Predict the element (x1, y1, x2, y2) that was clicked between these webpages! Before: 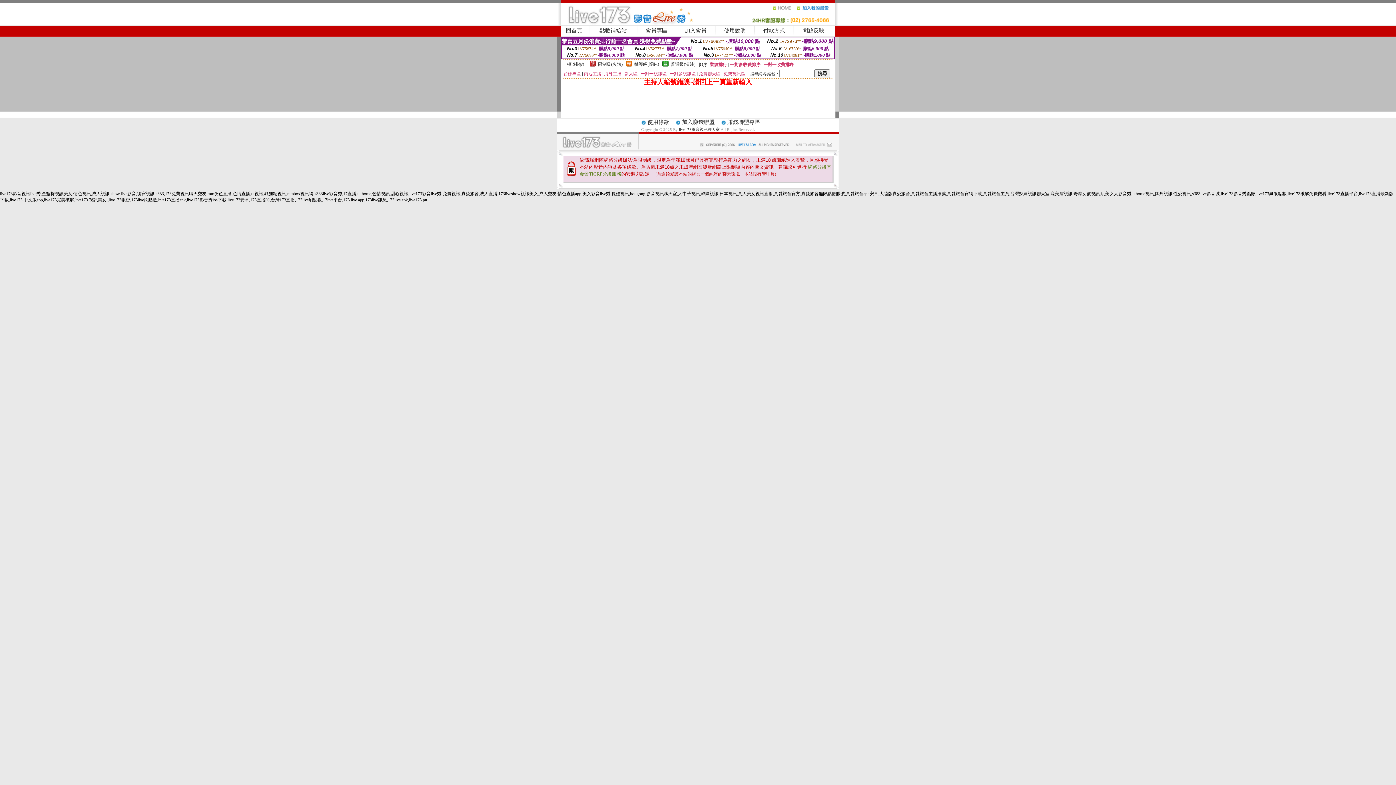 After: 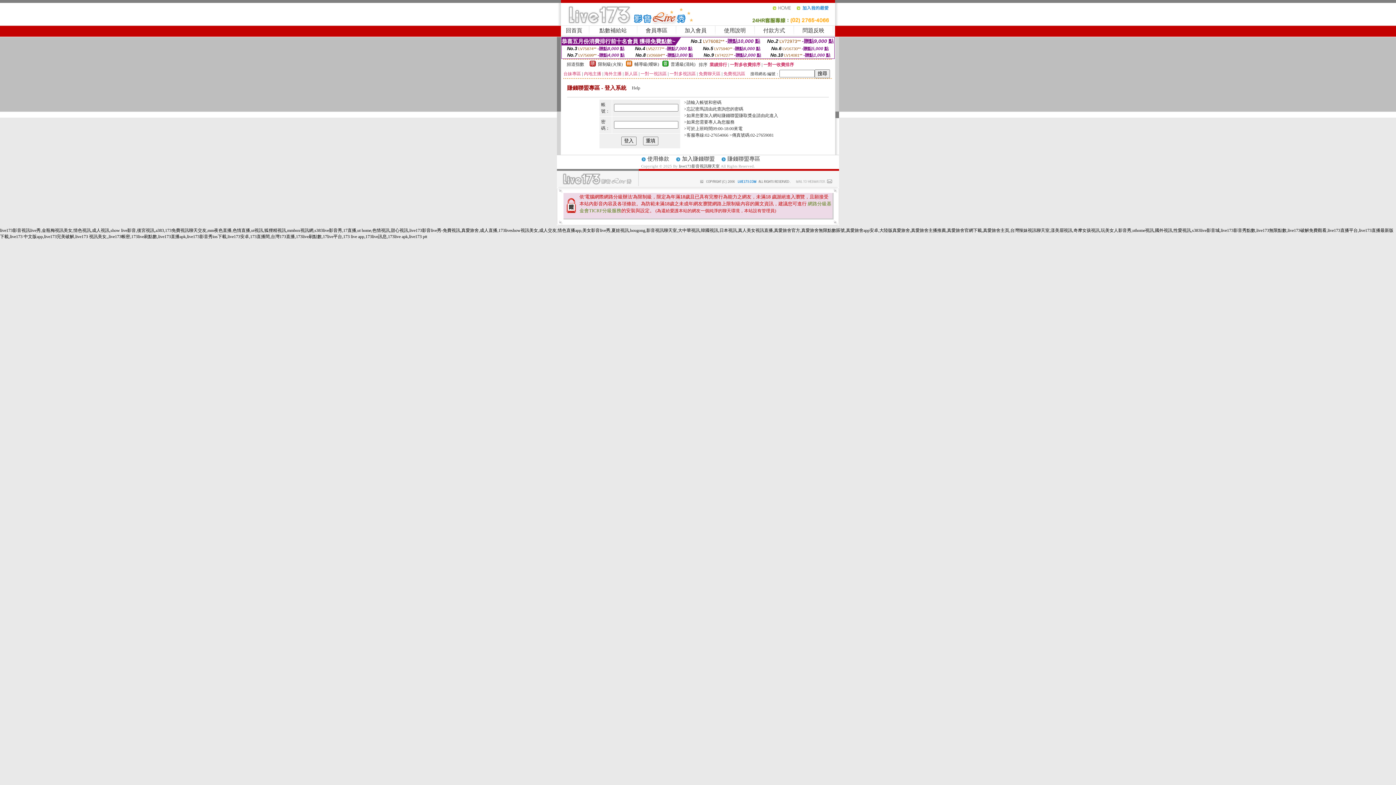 Action: bbox: (727, 119, 760, 125) label: 賺錢聯盟專區